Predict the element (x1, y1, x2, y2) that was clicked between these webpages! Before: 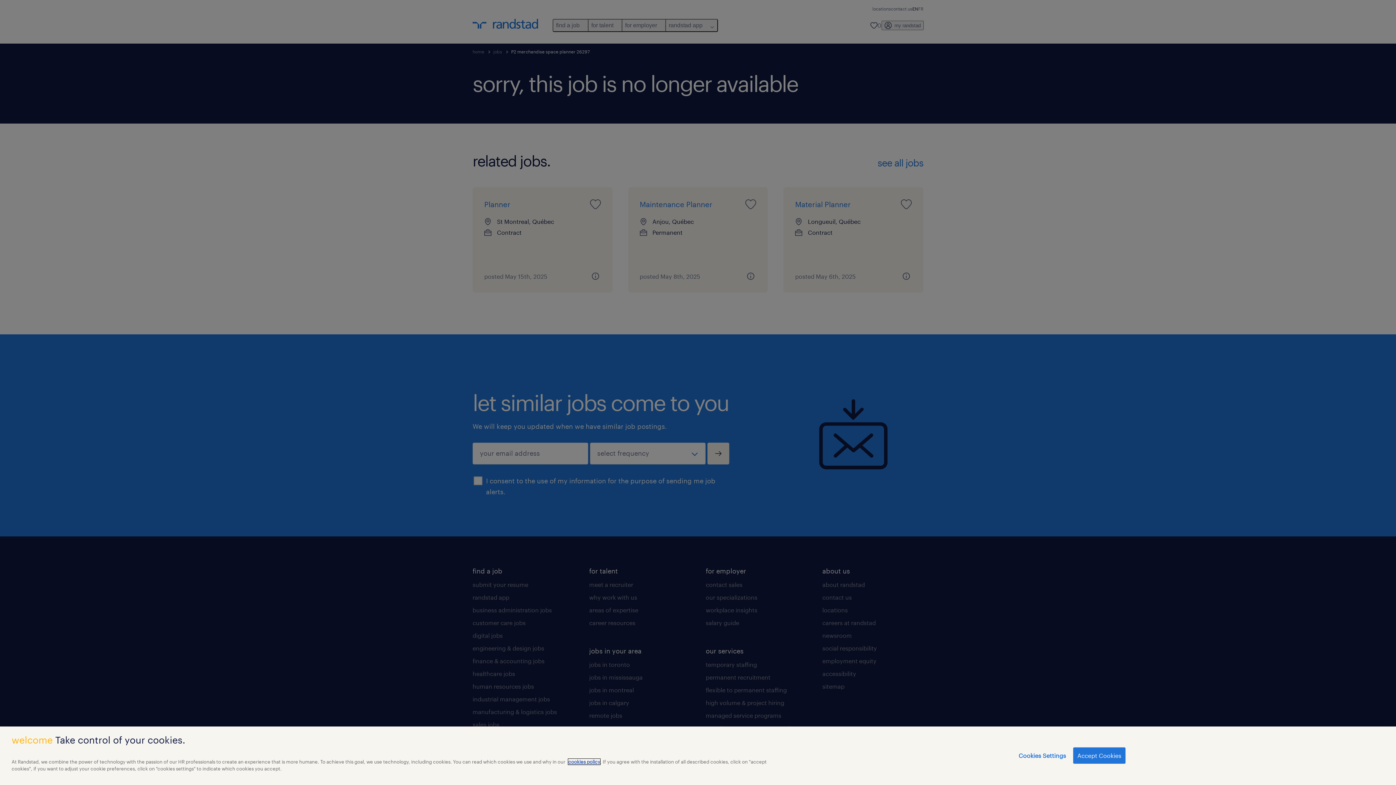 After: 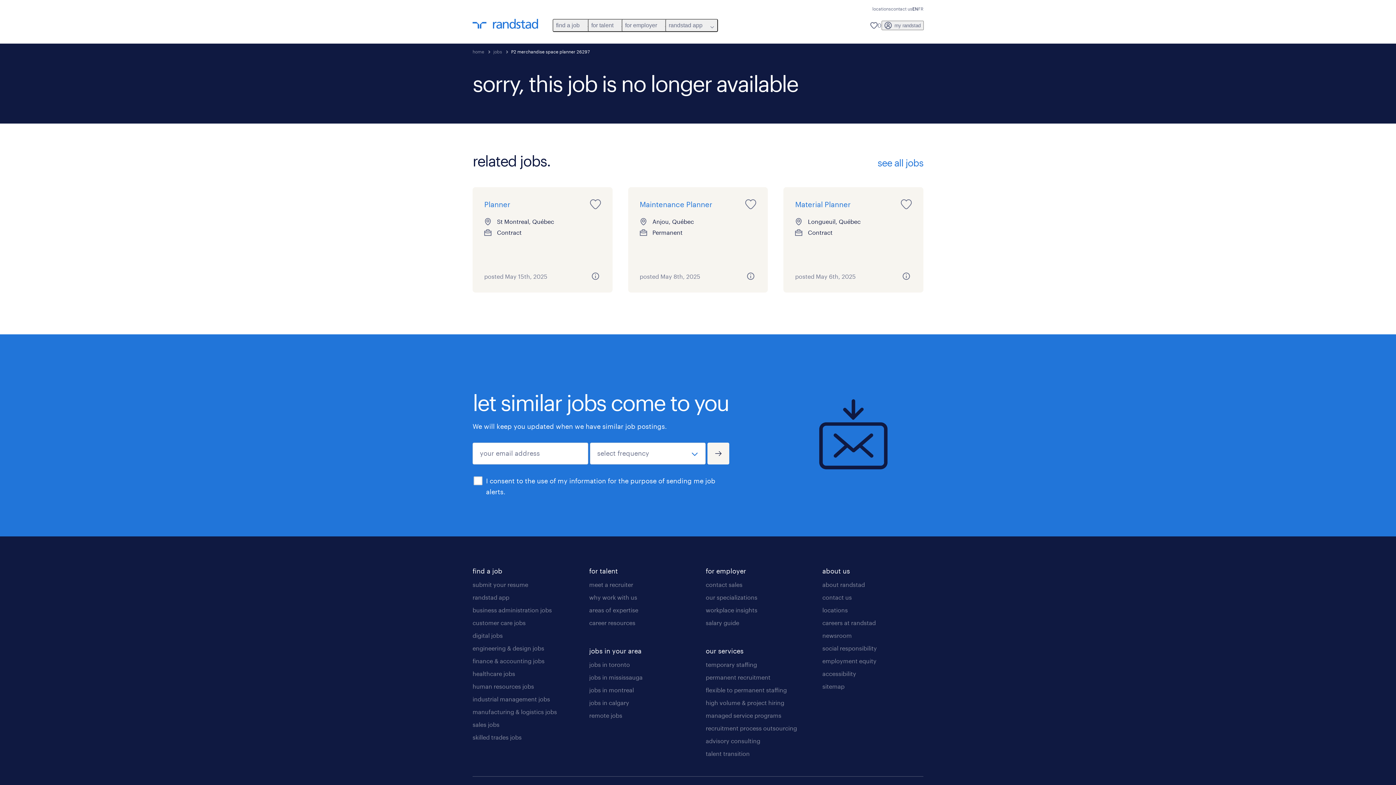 Action: bbox: (1073, 747, 1125, 764) label: Accept Cookies